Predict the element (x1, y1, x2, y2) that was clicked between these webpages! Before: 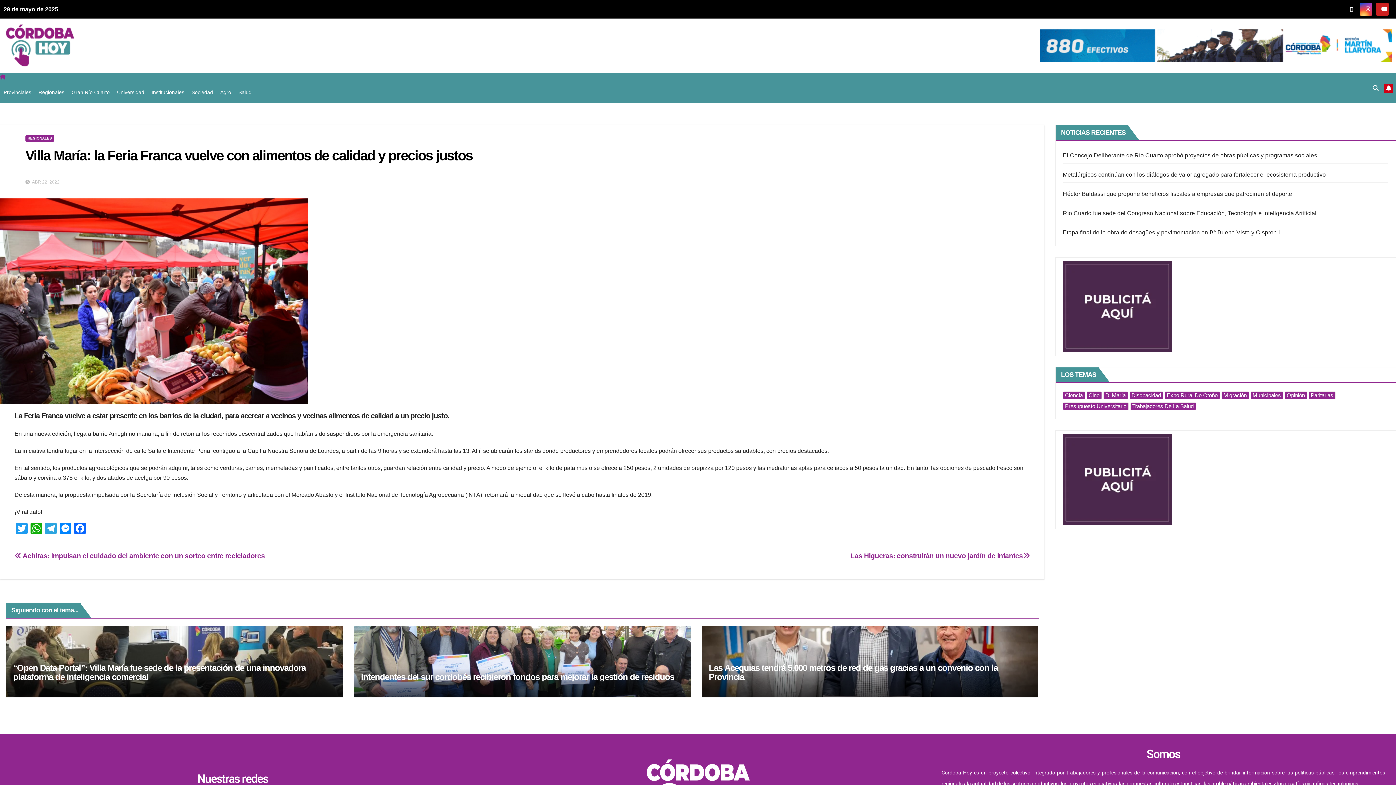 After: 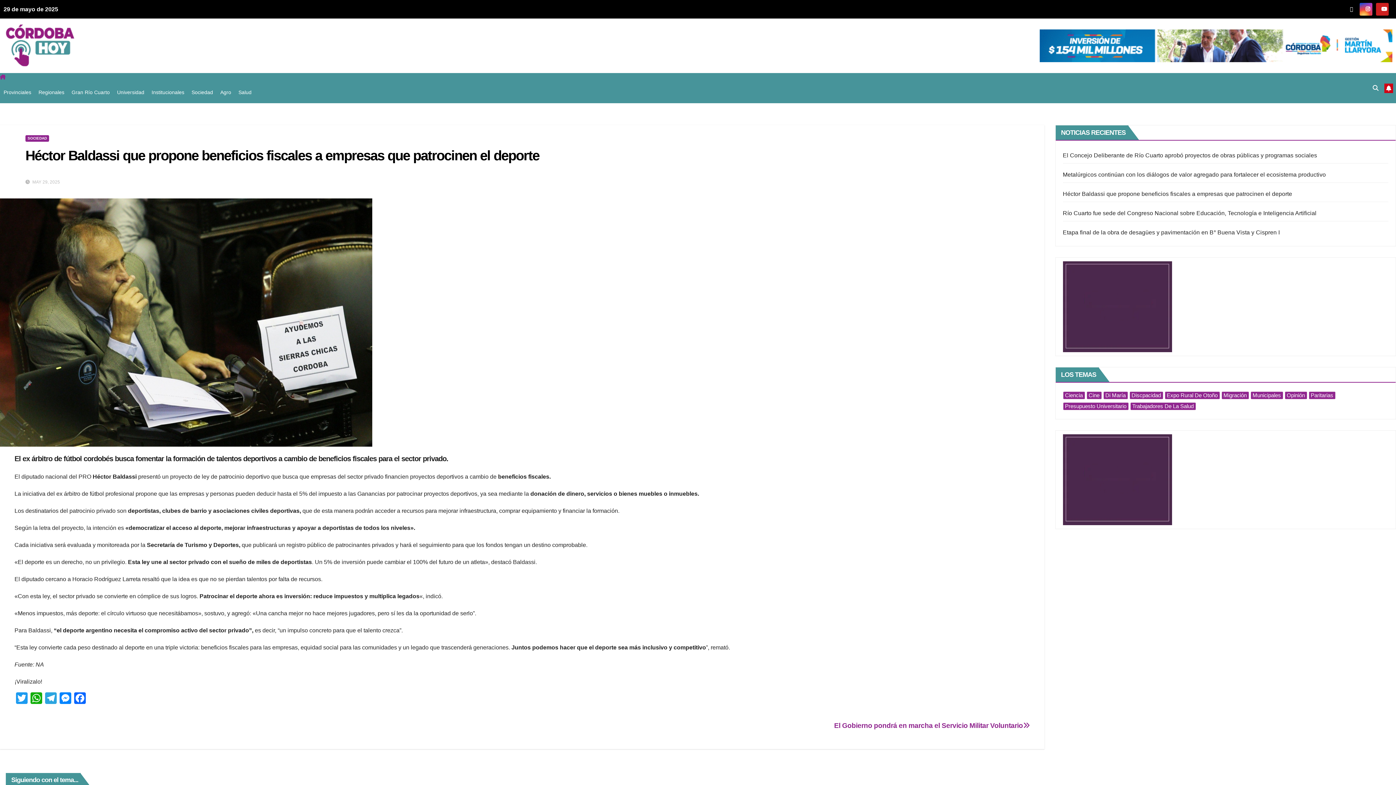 Action: label: Héctor Baldassi que propone beneficios fiscales a empresas que patrocinen el deporte bbox: (1063, 190, 1292, 197)